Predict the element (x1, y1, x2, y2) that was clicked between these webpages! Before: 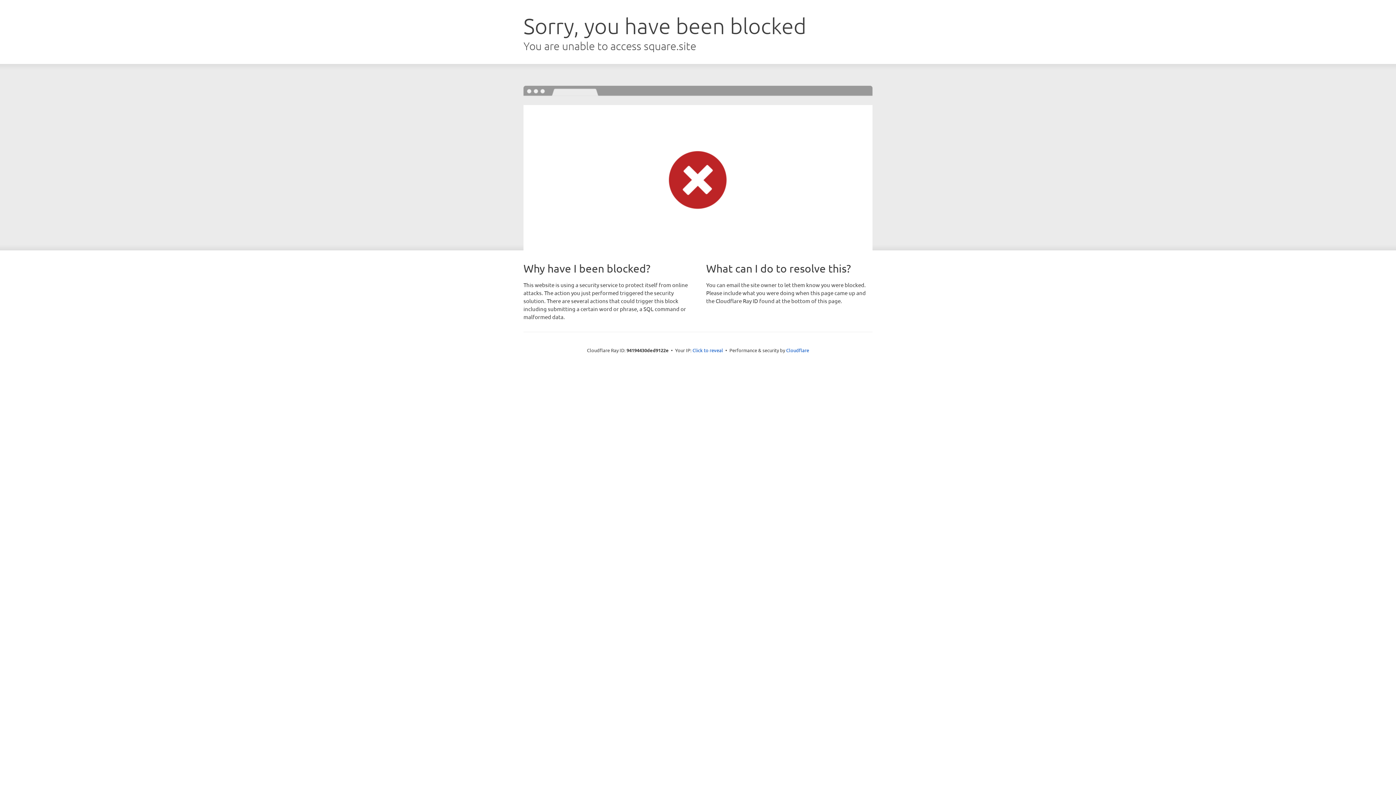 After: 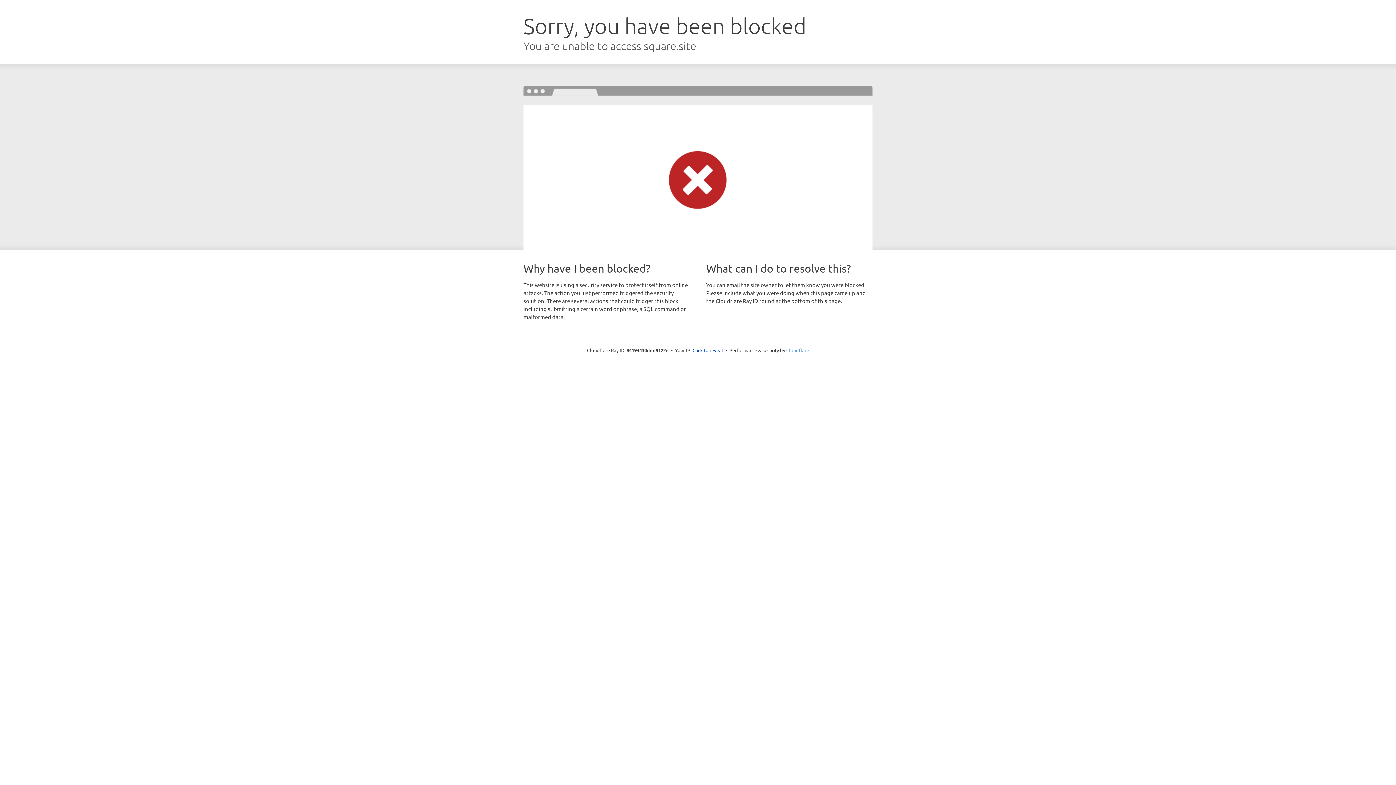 Action: label: Cloudflare bbox: (786, 347, 809, 353)